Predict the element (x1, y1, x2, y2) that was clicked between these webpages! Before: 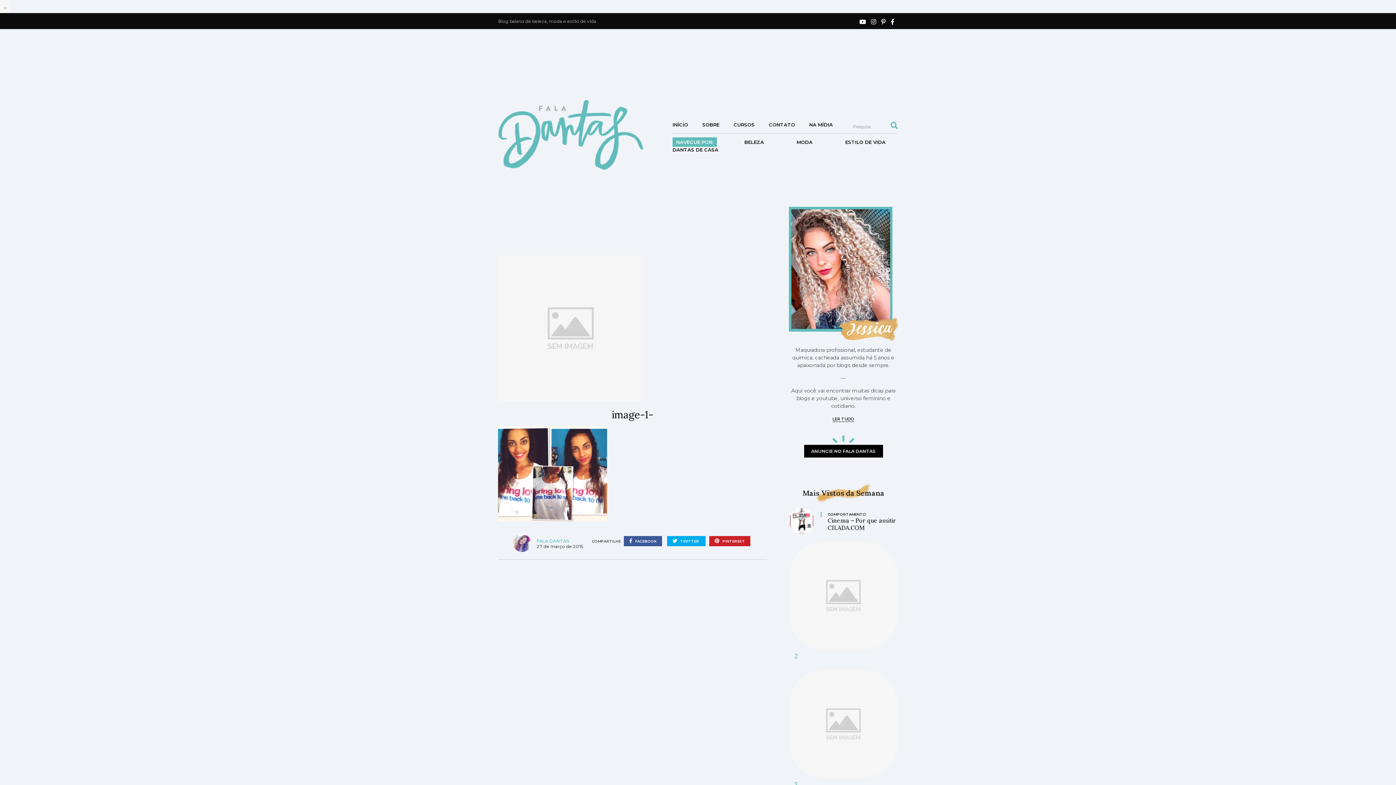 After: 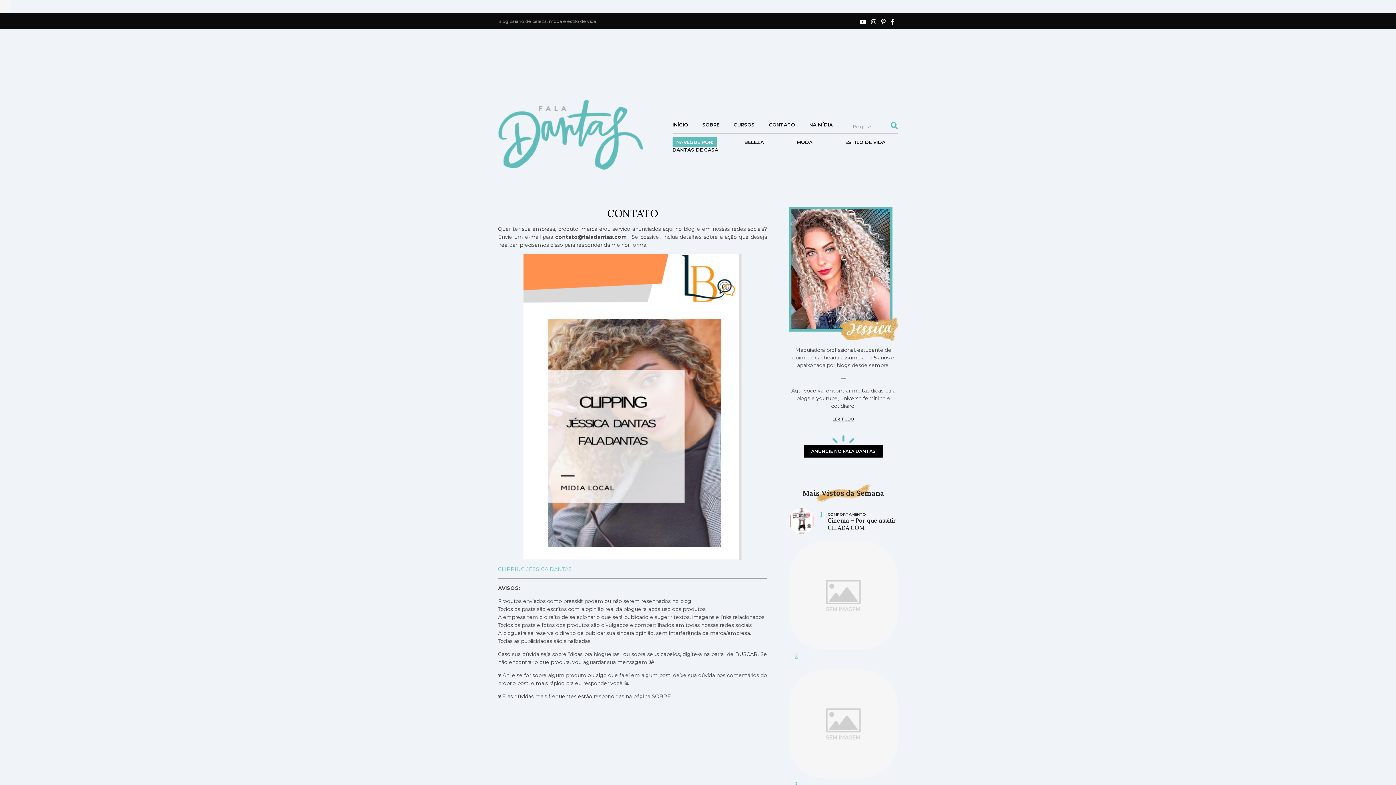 Action: label: ANUNCIE NO FALA DANTAS bbox: (804, 445, 883, 457)